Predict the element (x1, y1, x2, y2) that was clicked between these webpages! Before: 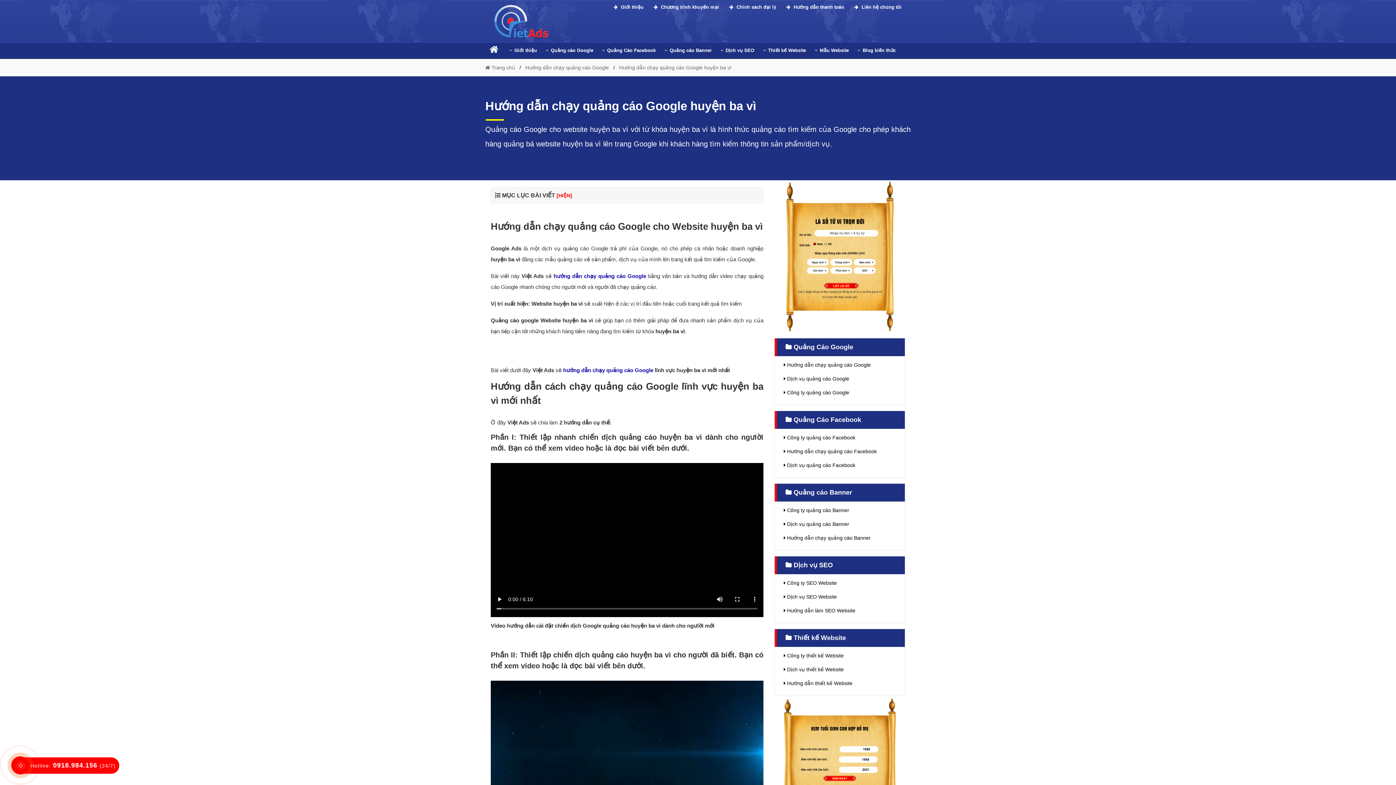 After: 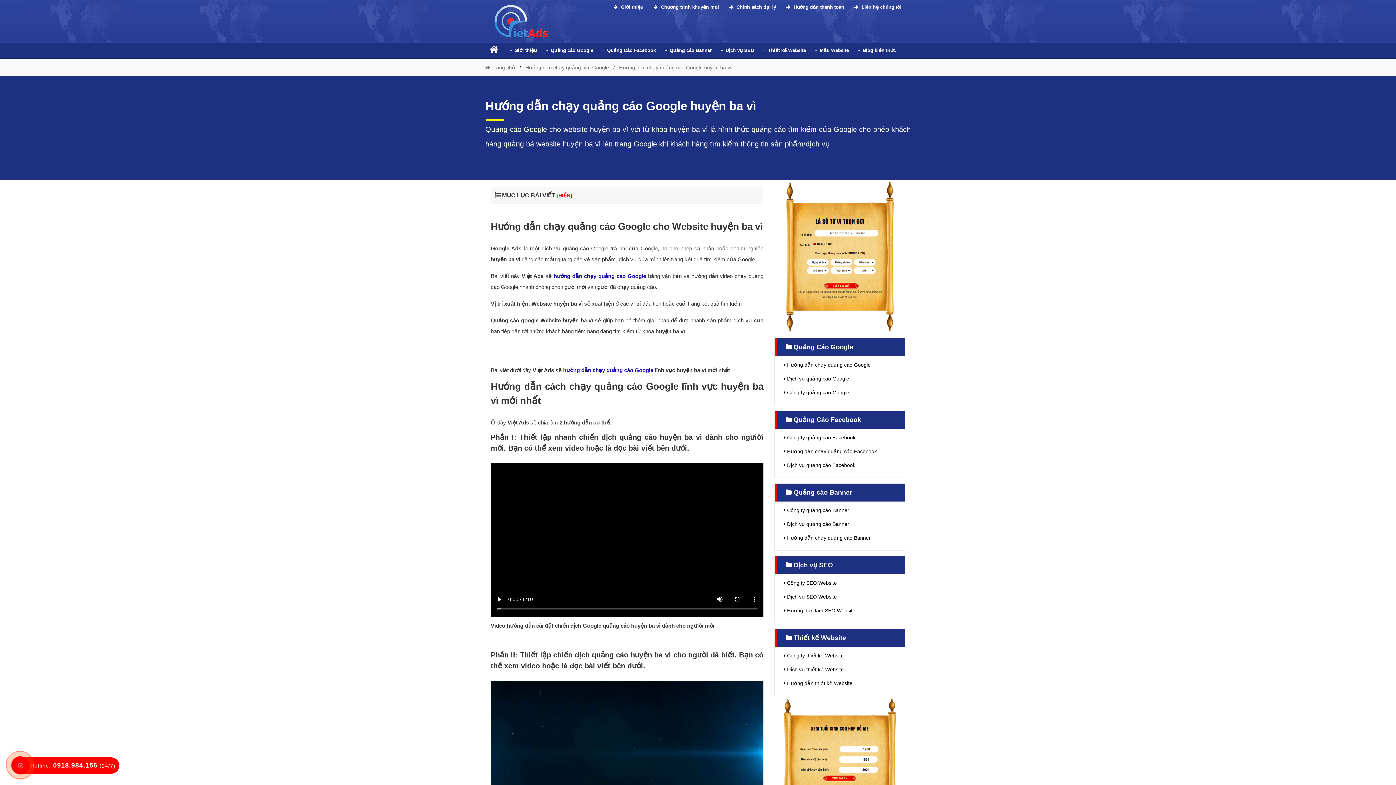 Action: bbox: (774, 753, 905, 759)